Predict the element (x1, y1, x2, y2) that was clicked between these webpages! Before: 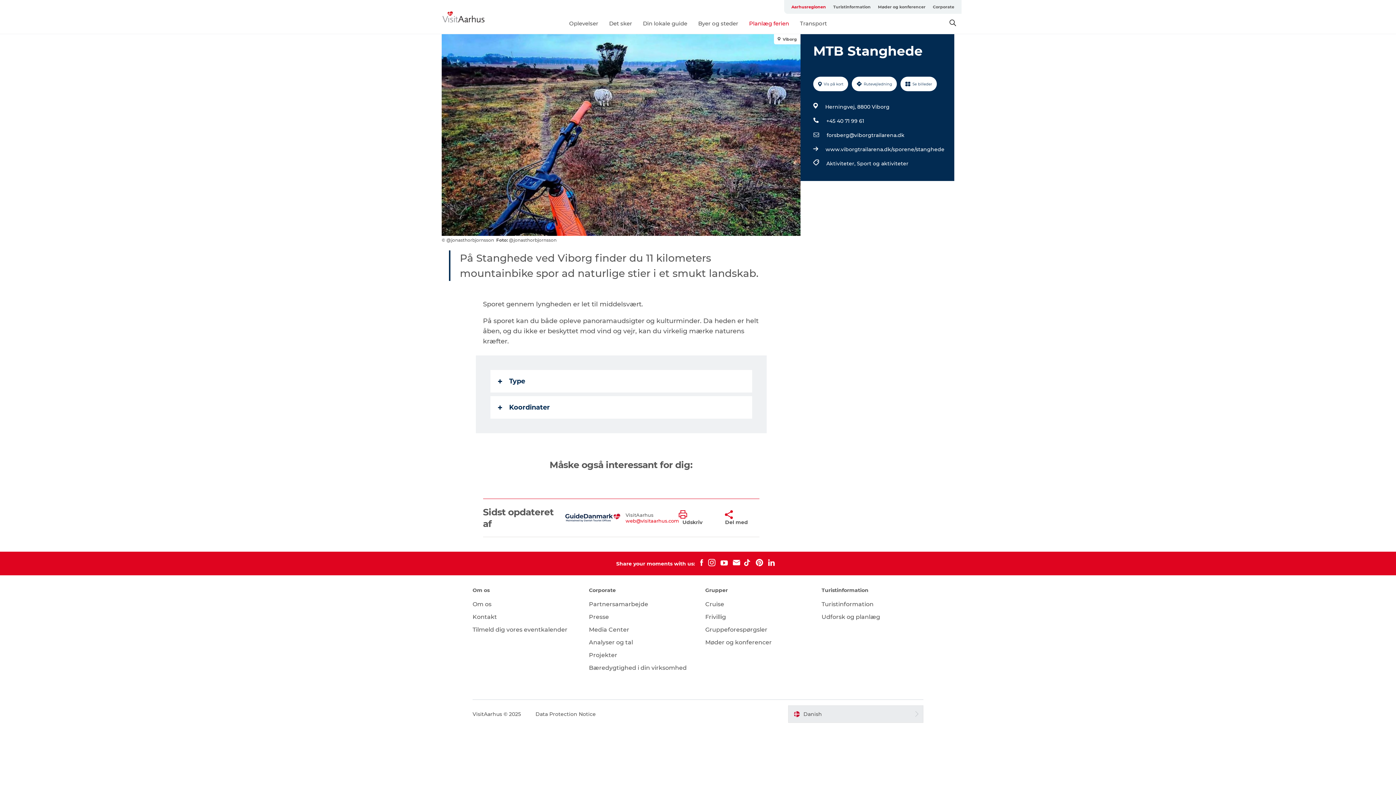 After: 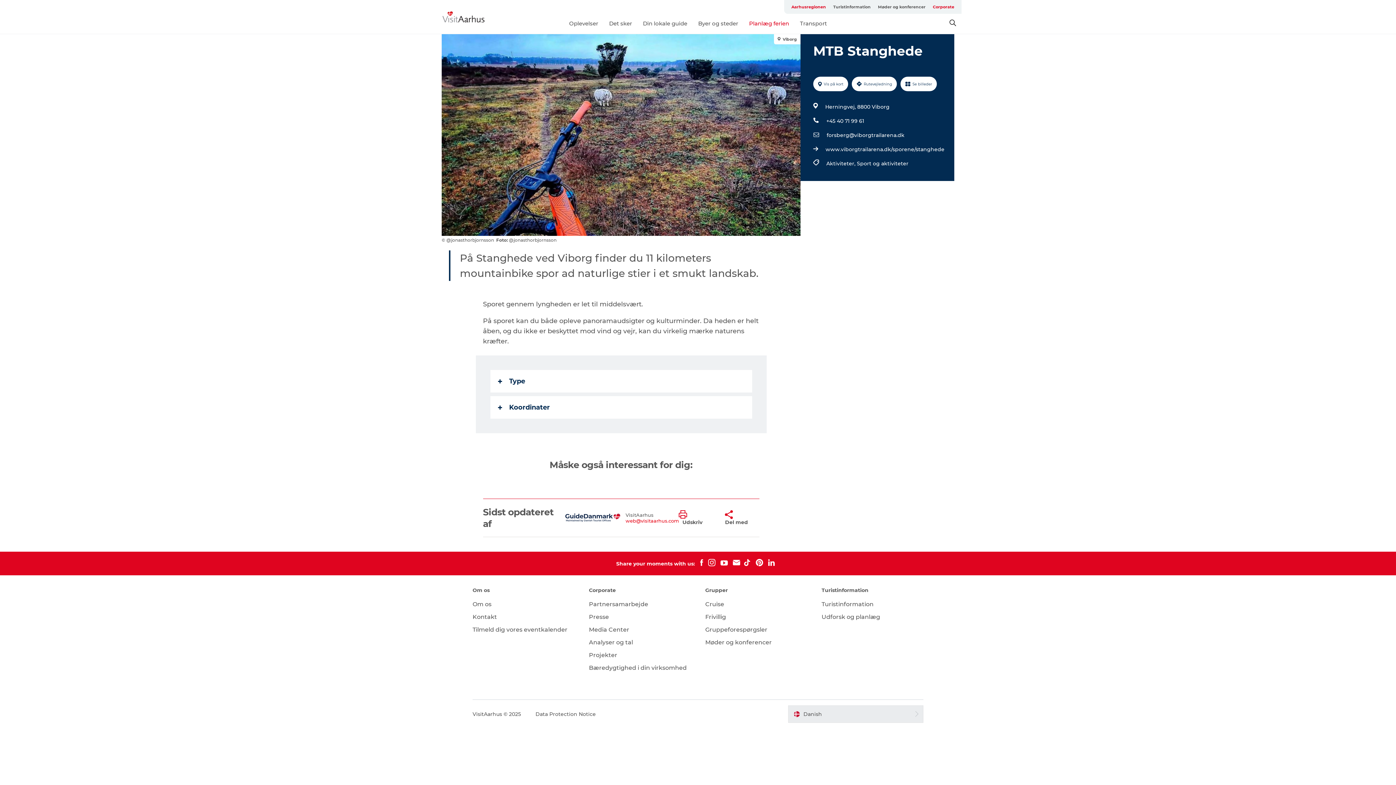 Action: bbox: (929, 0, 958, 13) label: Corporate